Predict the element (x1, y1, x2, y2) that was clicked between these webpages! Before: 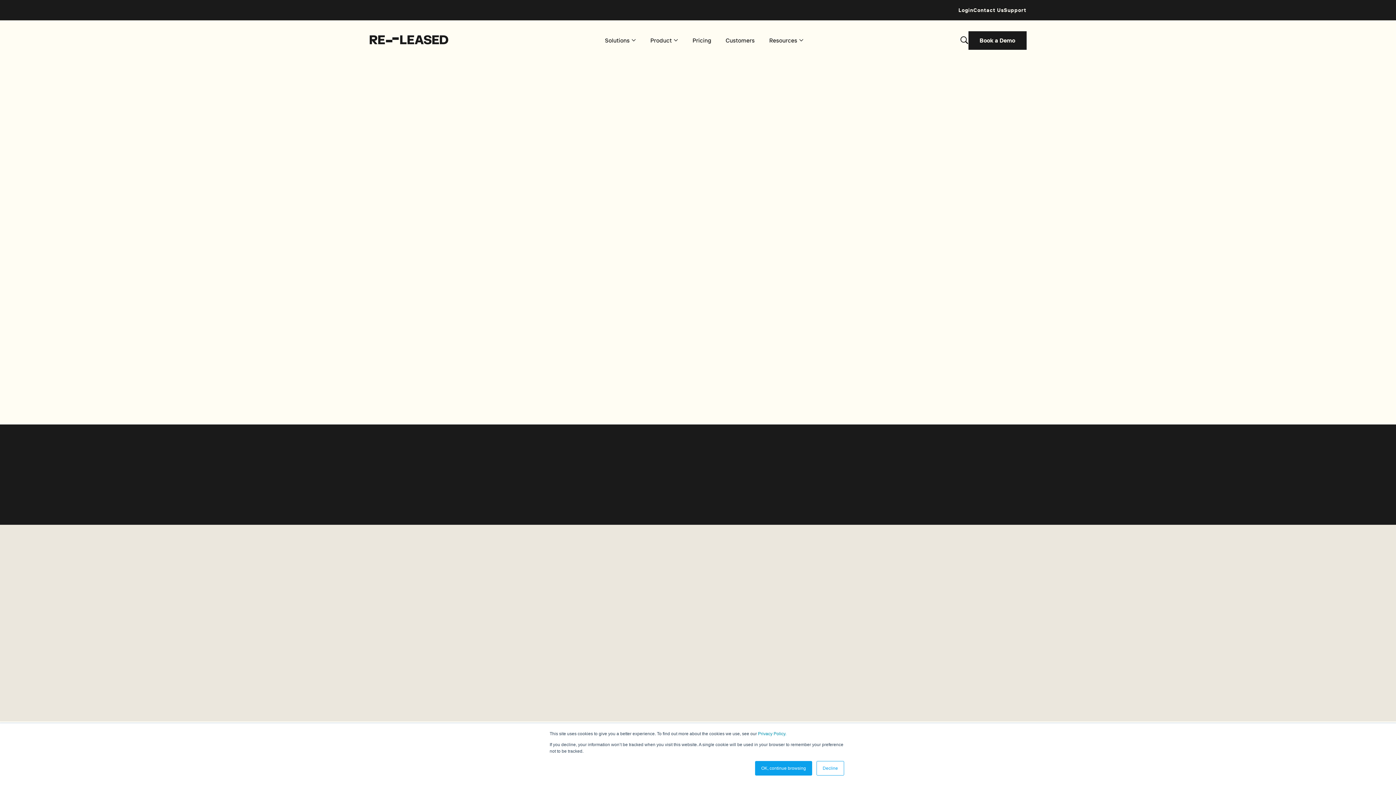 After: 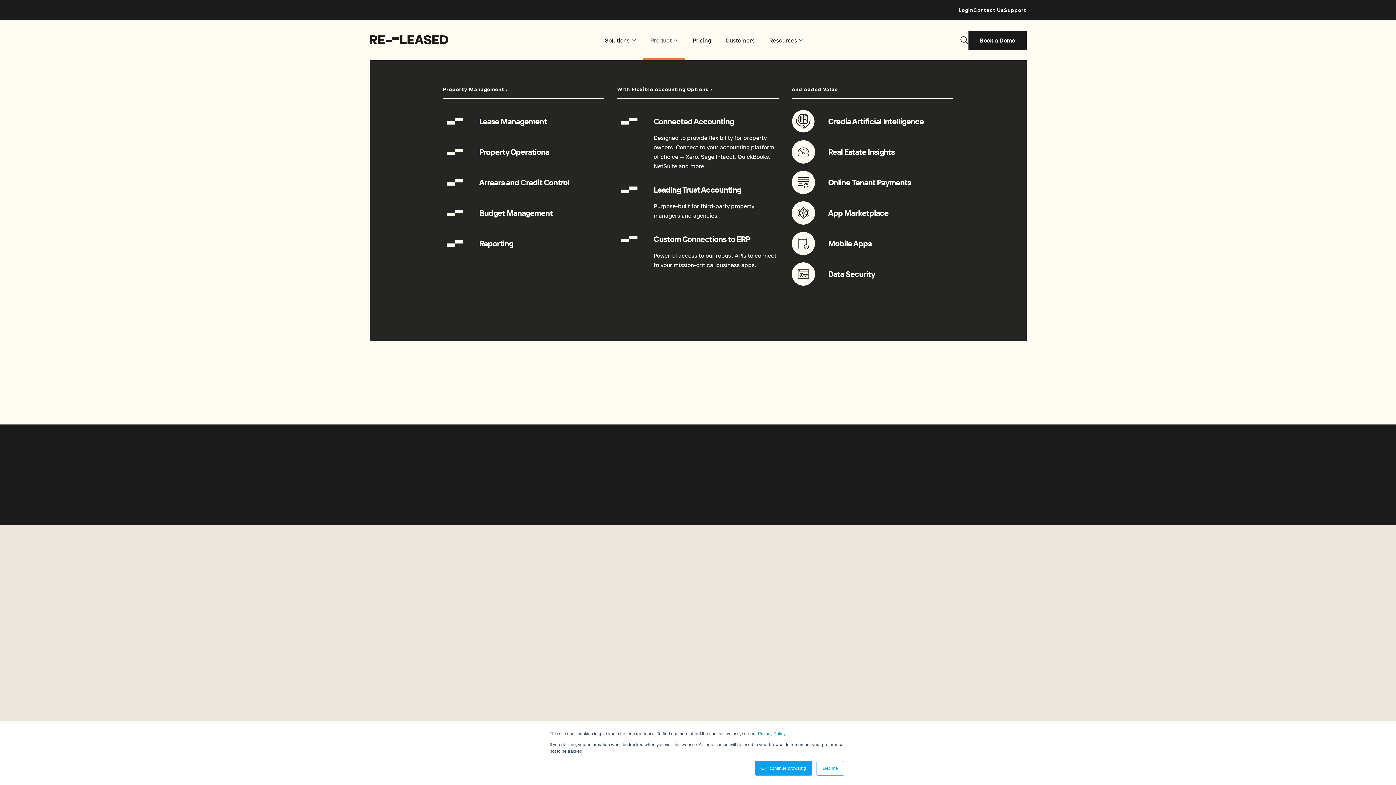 Action: bbox: (643, 20, 685, 60) label: Product